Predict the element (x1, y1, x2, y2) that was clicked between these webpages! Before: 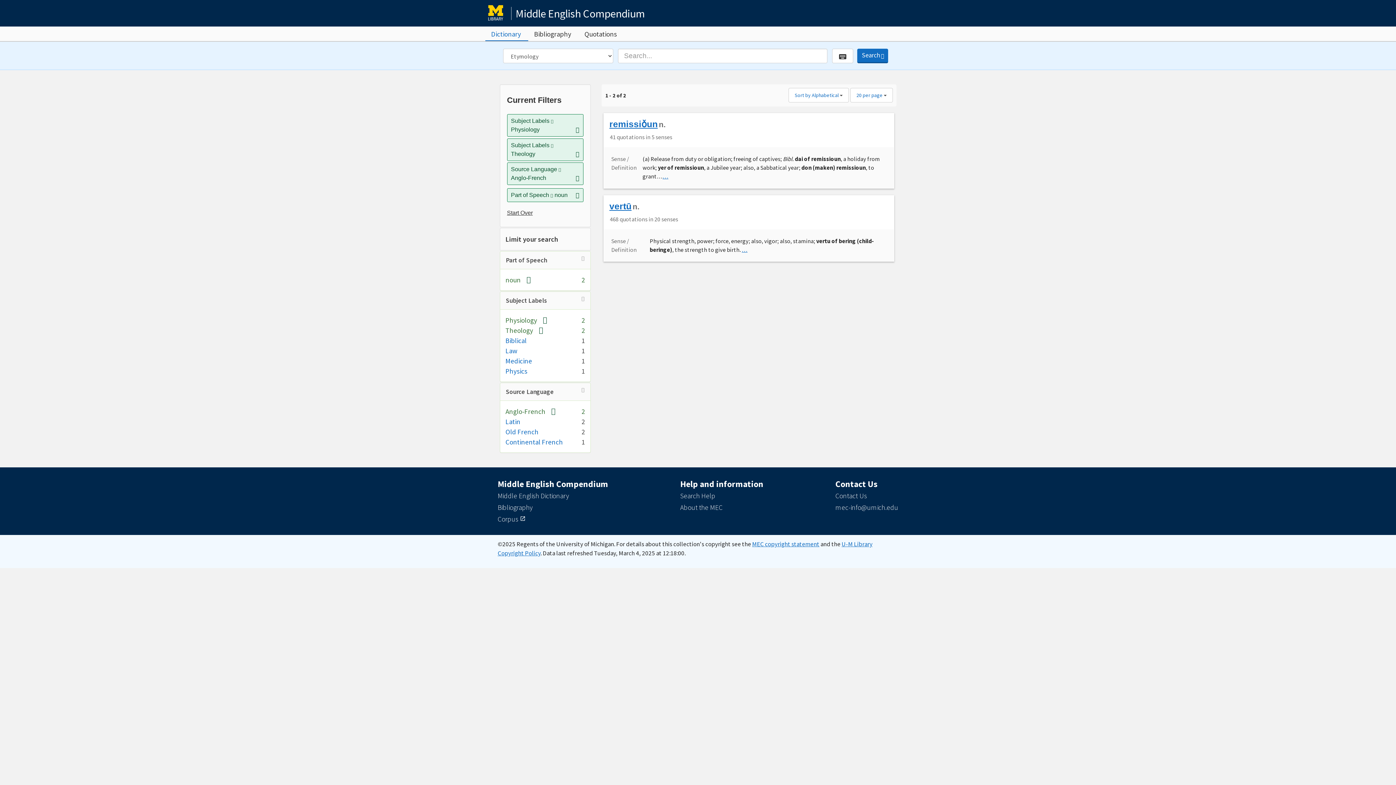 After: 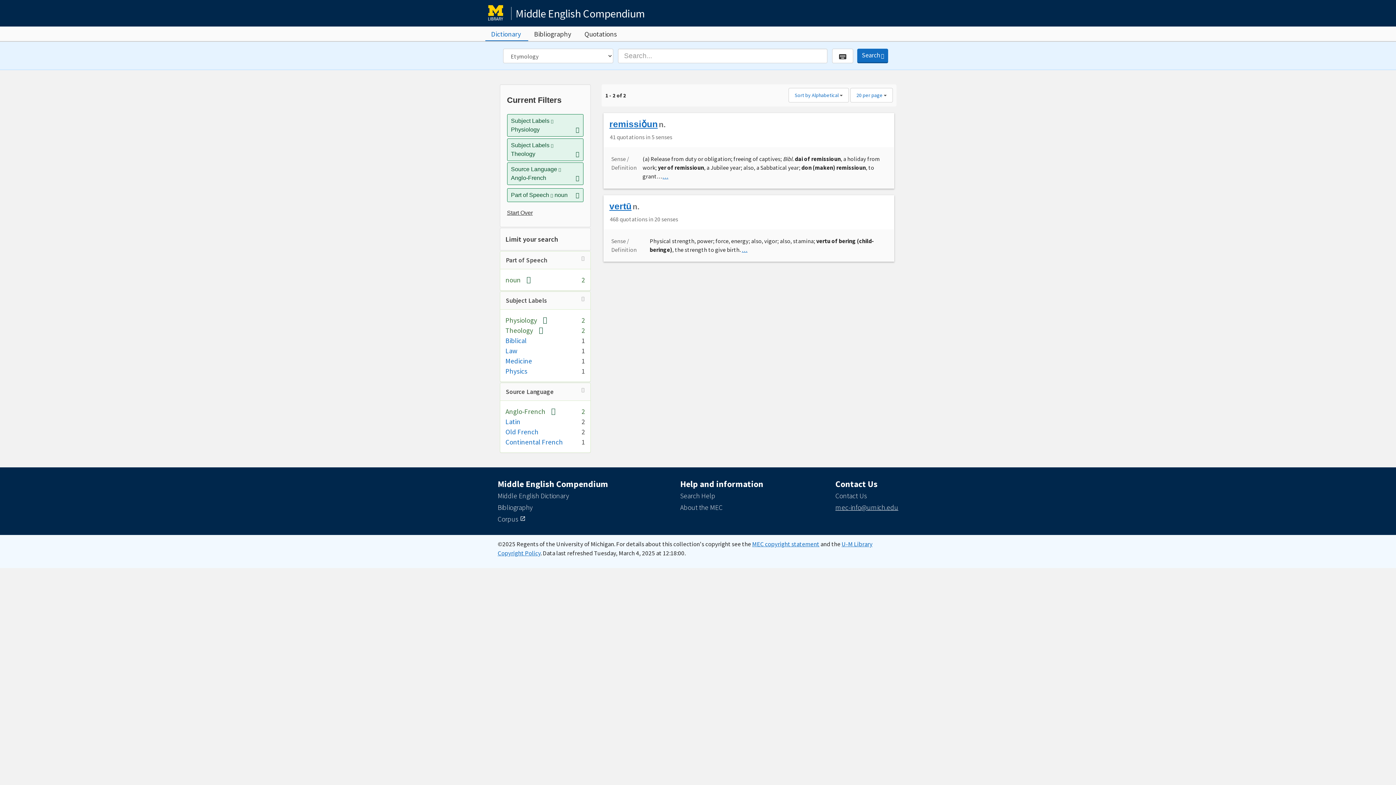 Action: label: mec-info@umich.edu bbox: (835, 503, 898, 512)